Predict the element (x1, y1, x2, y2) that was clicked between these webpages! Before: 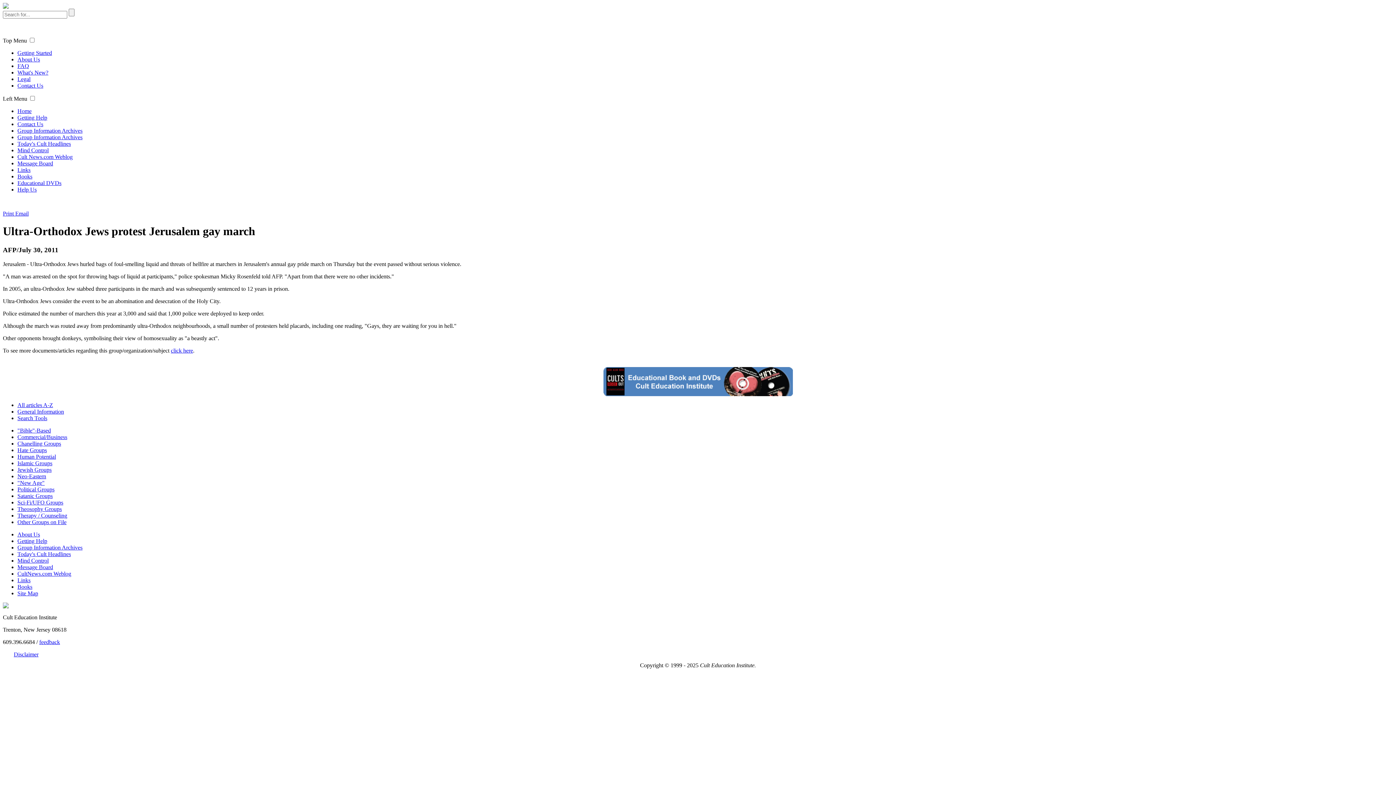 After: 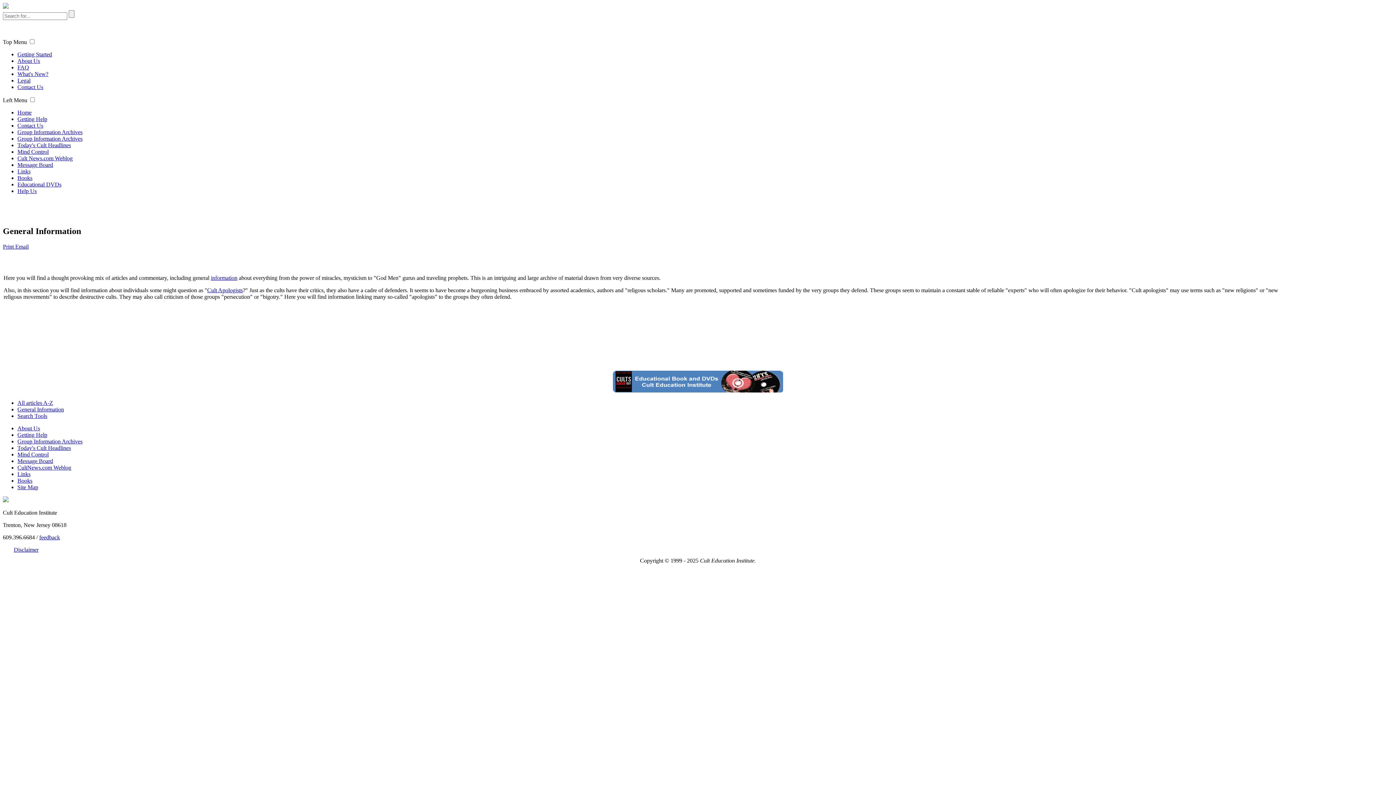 Action: bbox: (17, 408, 64, 414) label: General Information